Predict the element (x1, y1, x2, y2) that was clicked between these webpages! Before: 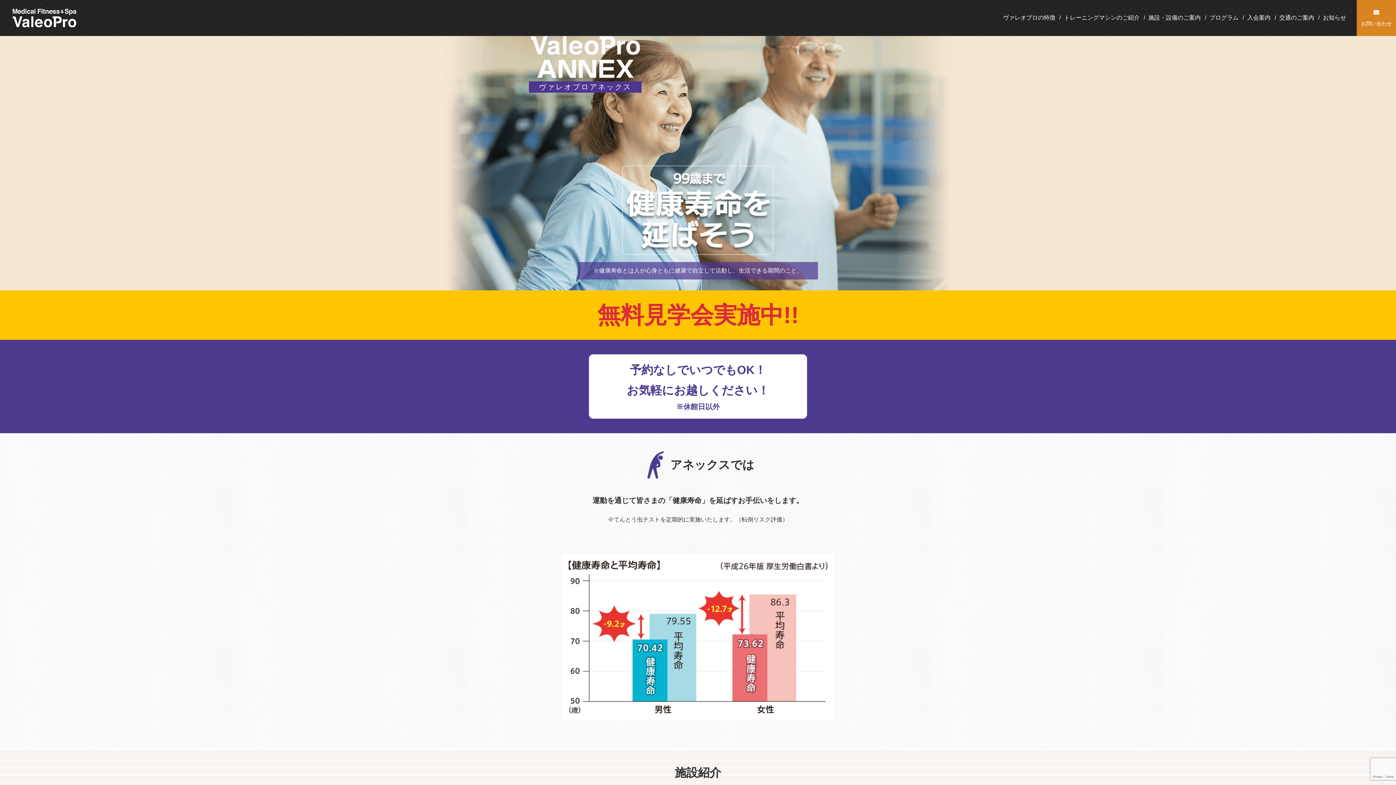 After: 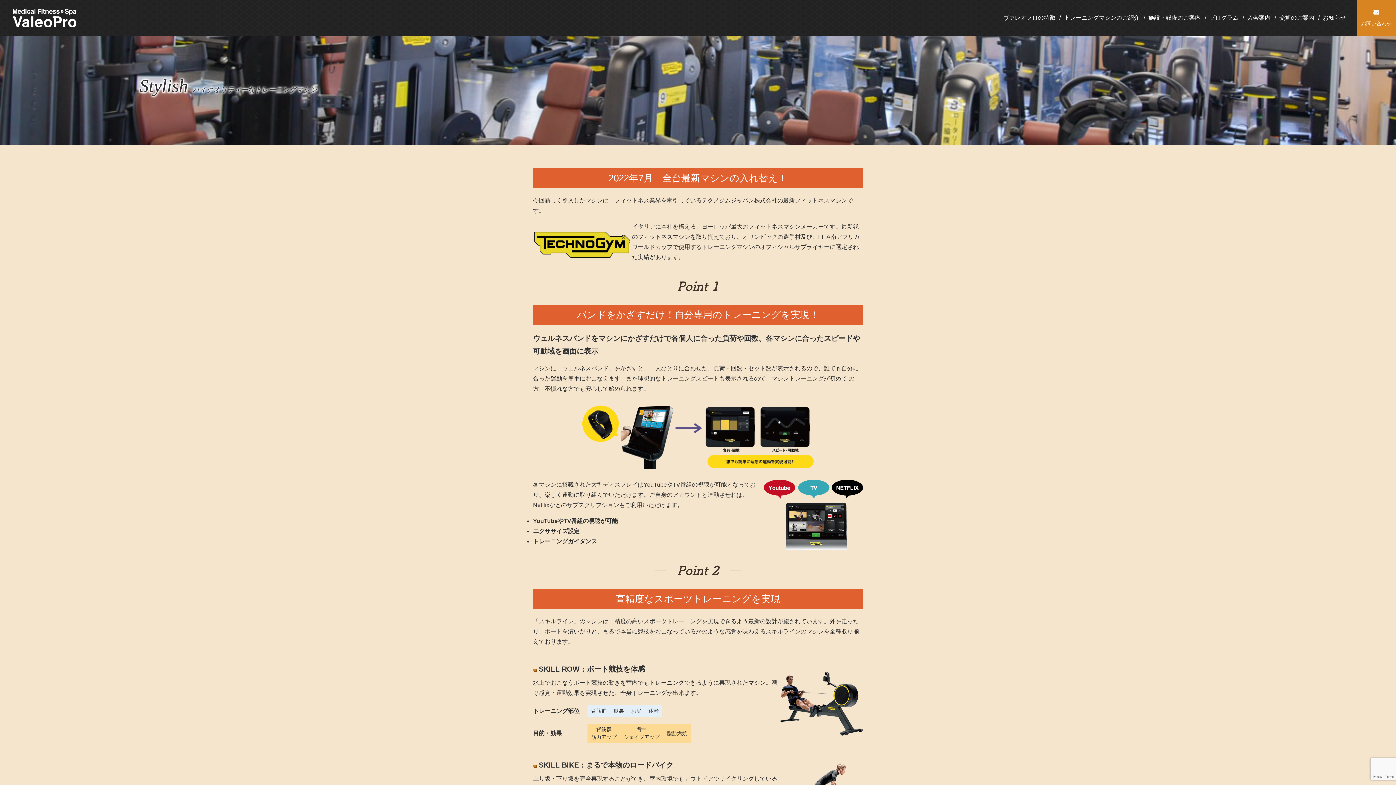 Action: bbox: (1060, 12, 1144, 23) label: トレーニングマシンのご紹介